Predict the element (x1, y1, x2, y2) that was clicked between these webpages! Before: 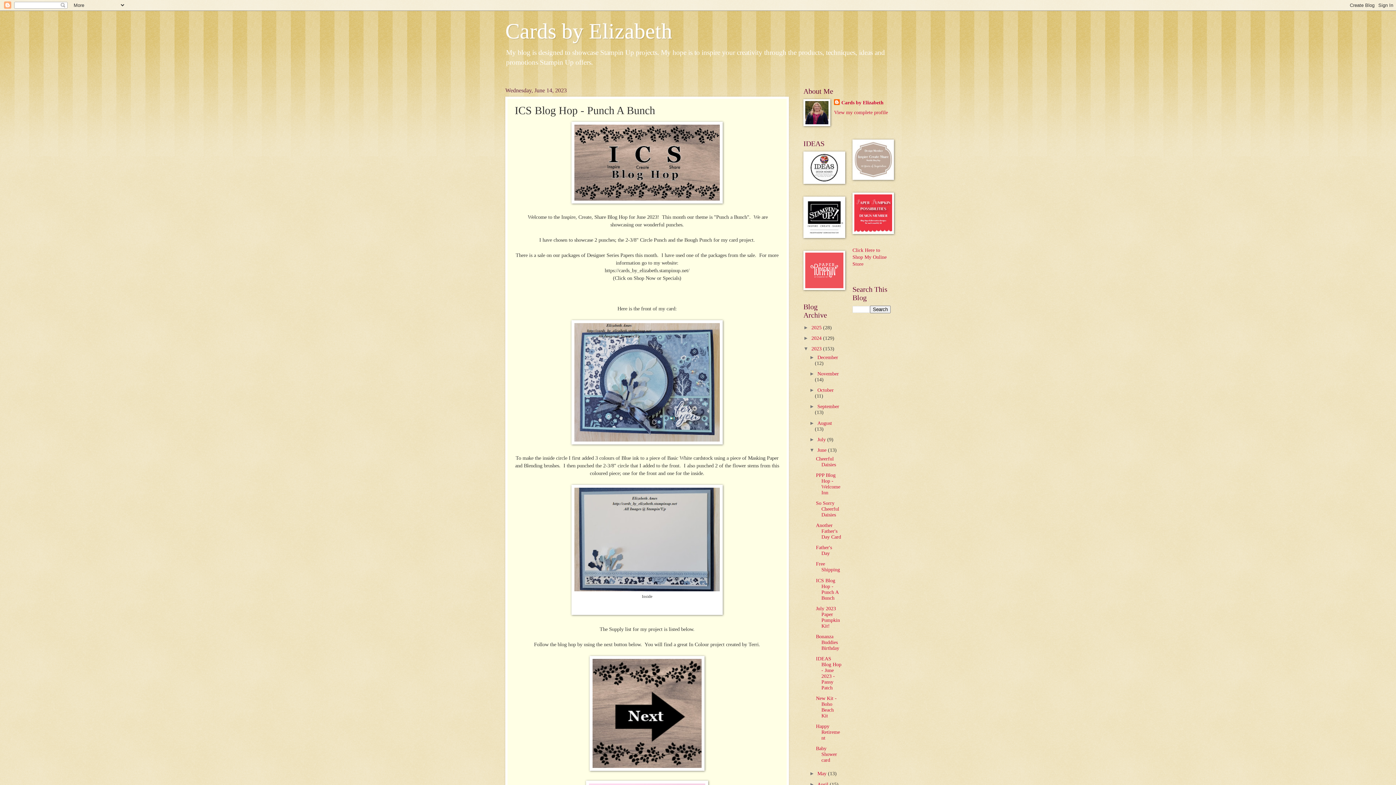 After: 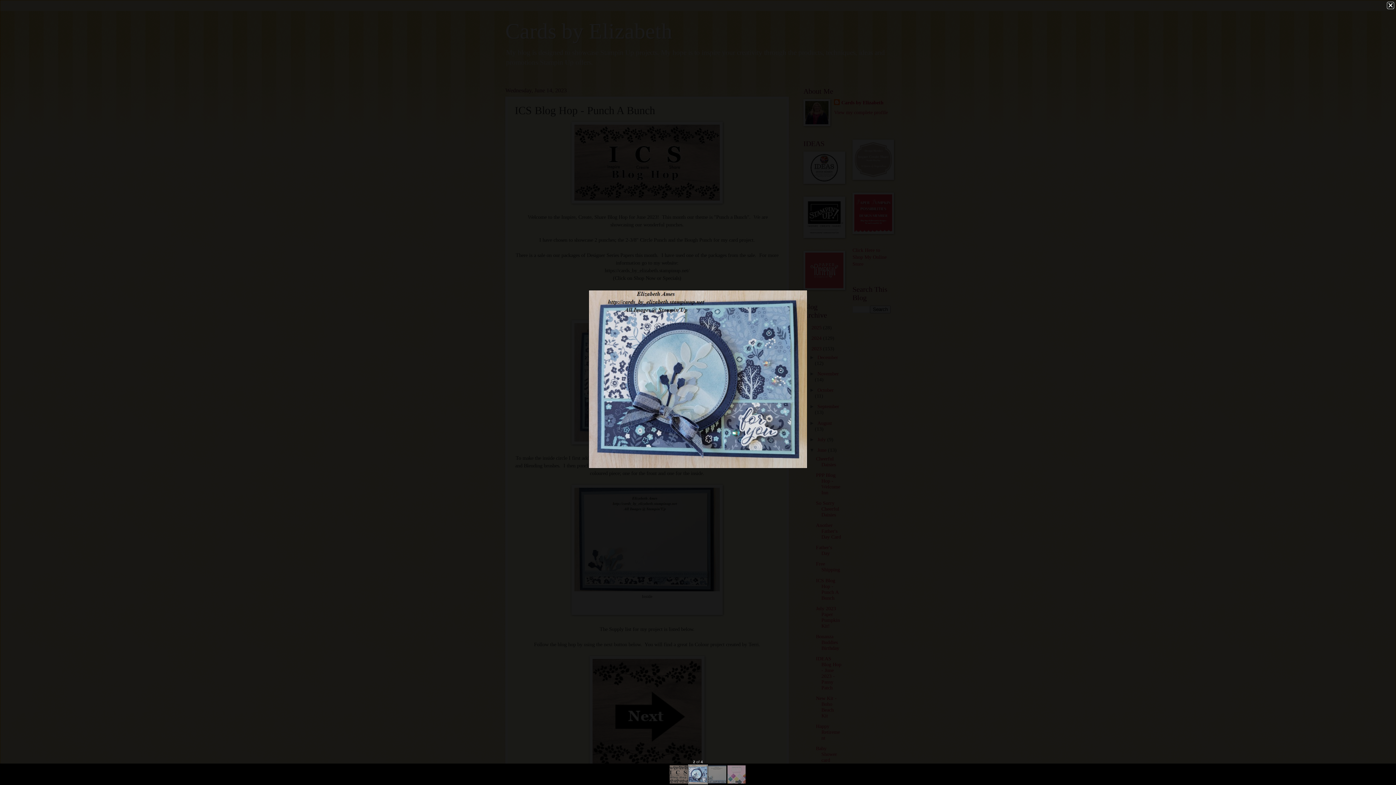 Action: bbox: (571, 440, 722, 445)